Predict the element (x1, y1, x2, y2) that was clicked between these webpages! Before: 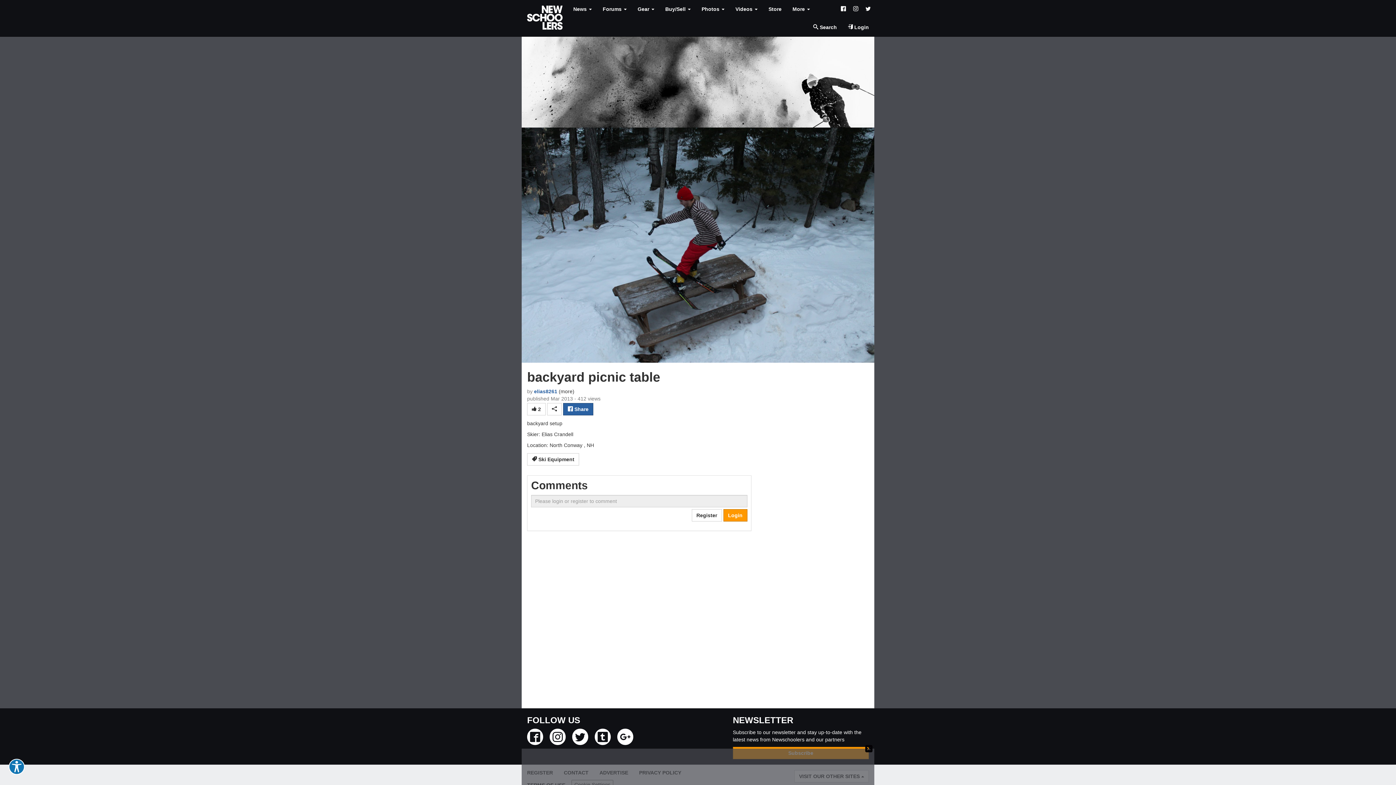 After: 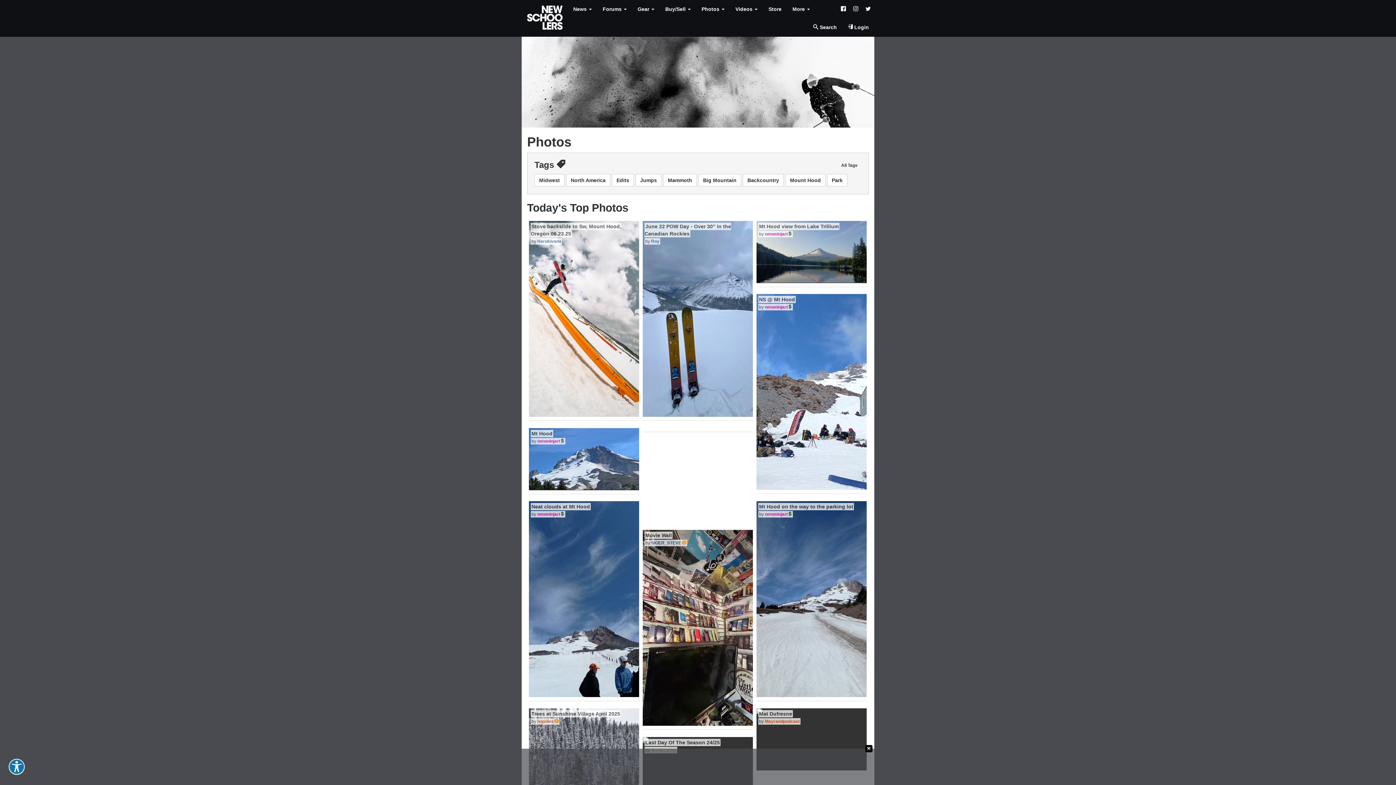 Action: bbox: (696, 0, 730, 18) label: Photos 